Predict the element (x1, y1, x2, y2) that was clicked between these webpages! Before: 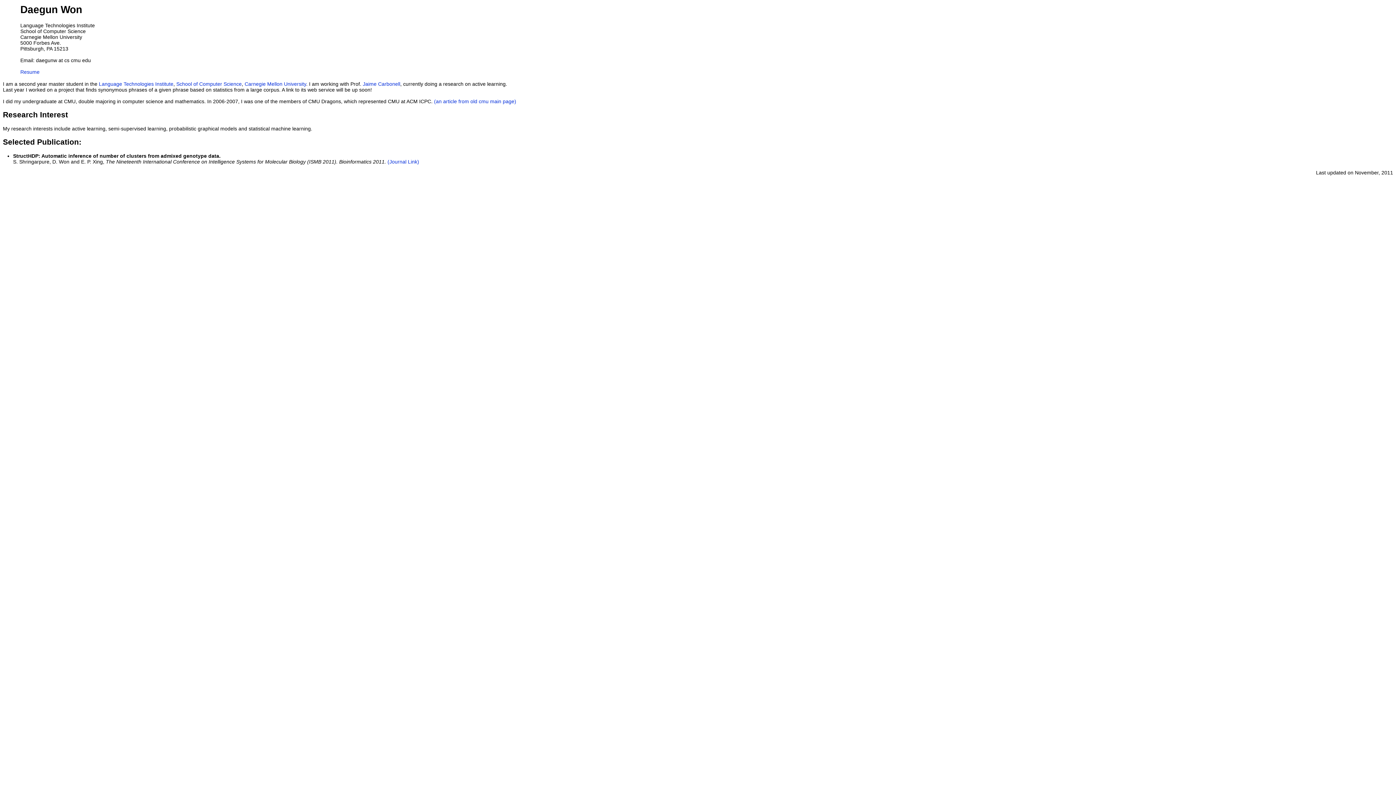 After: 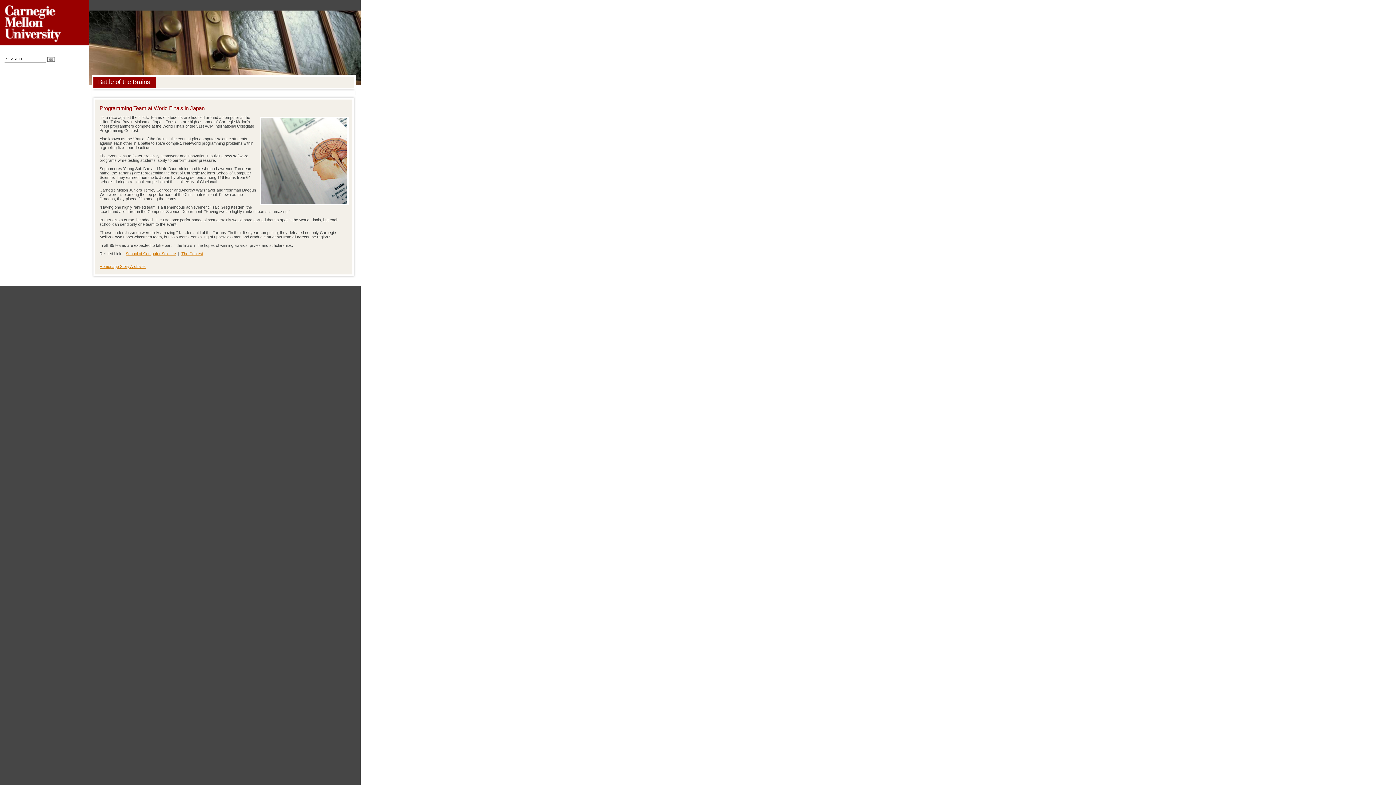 Action: bbox: (434, 98, 516, 104) label: (an article from old cmu main page)